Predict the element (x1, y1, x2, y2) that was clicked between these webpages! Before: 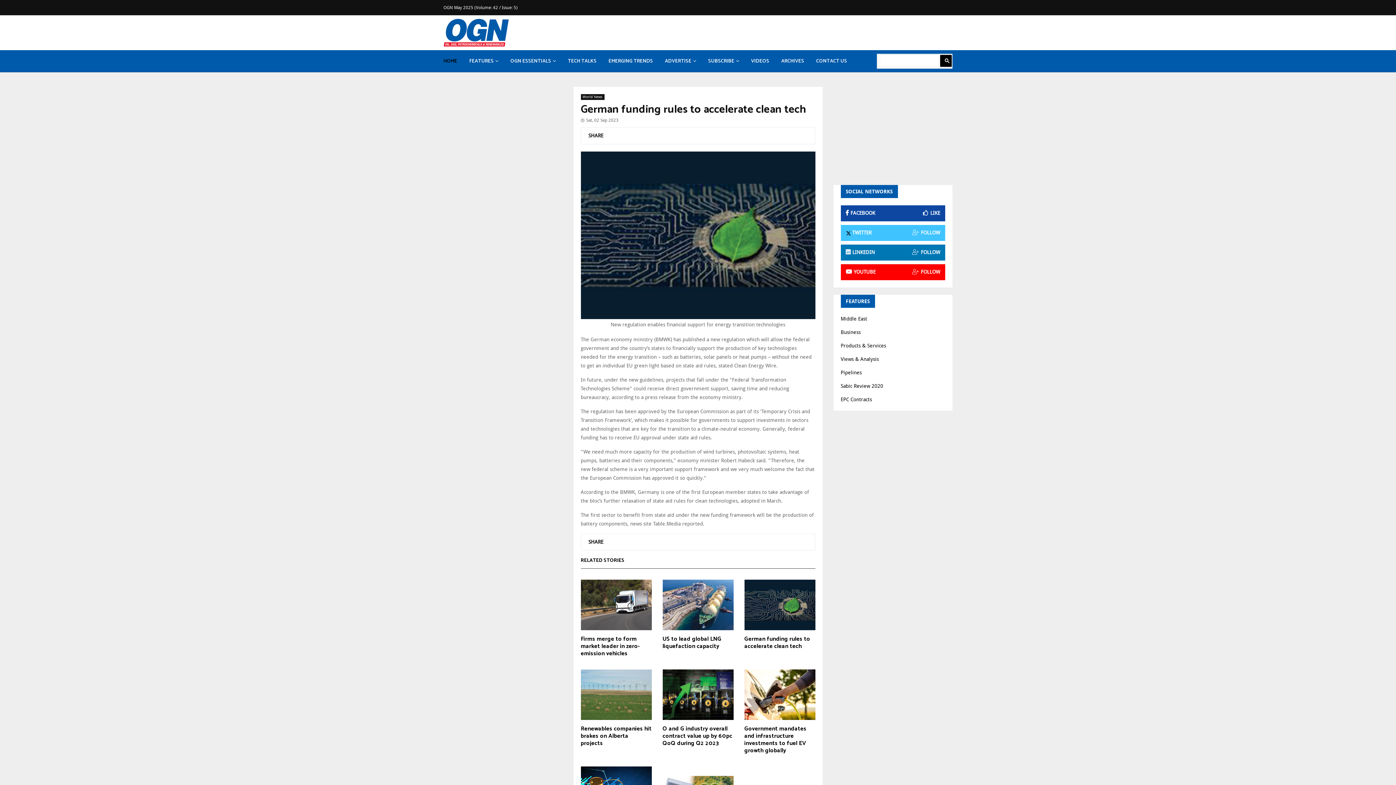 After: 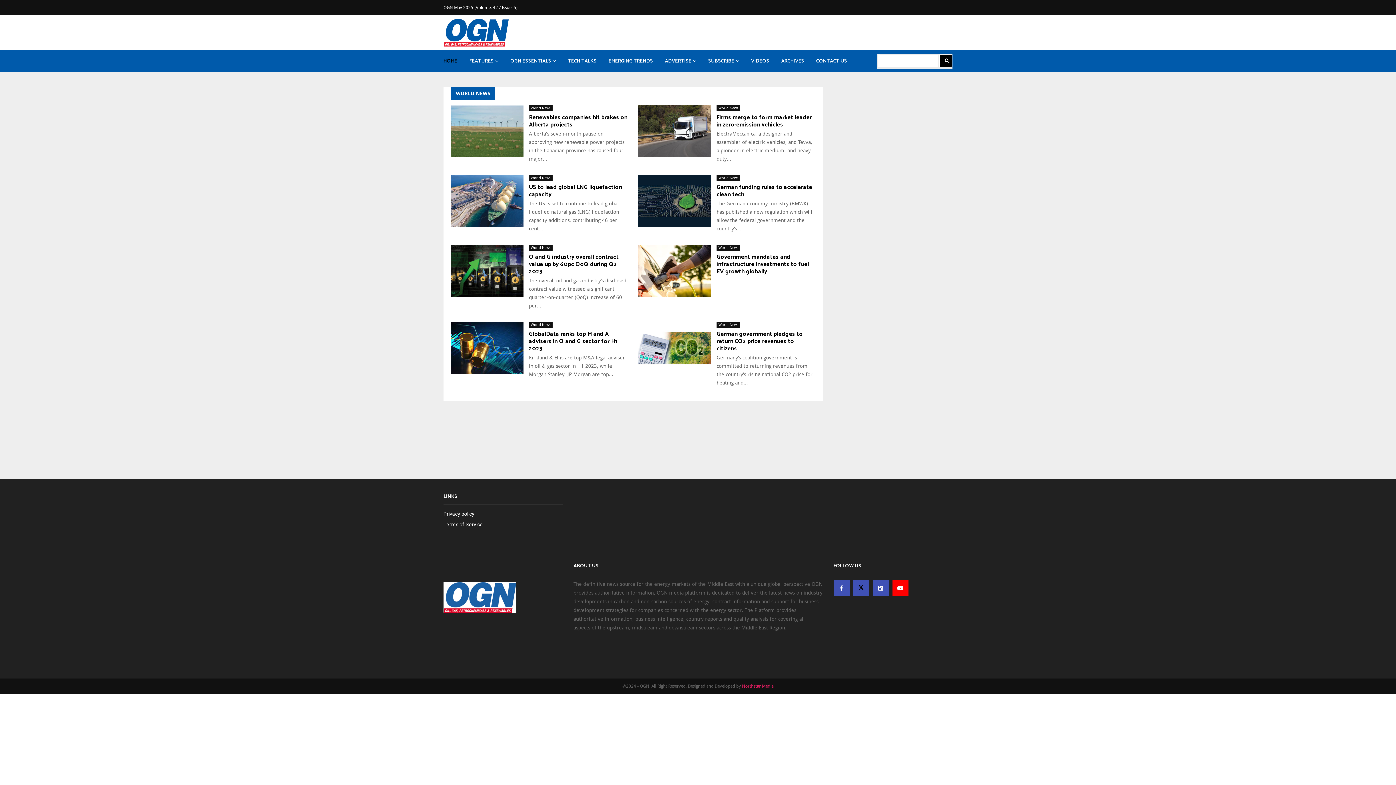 Action: bbox: (580, 94, 604, 99) label: World News